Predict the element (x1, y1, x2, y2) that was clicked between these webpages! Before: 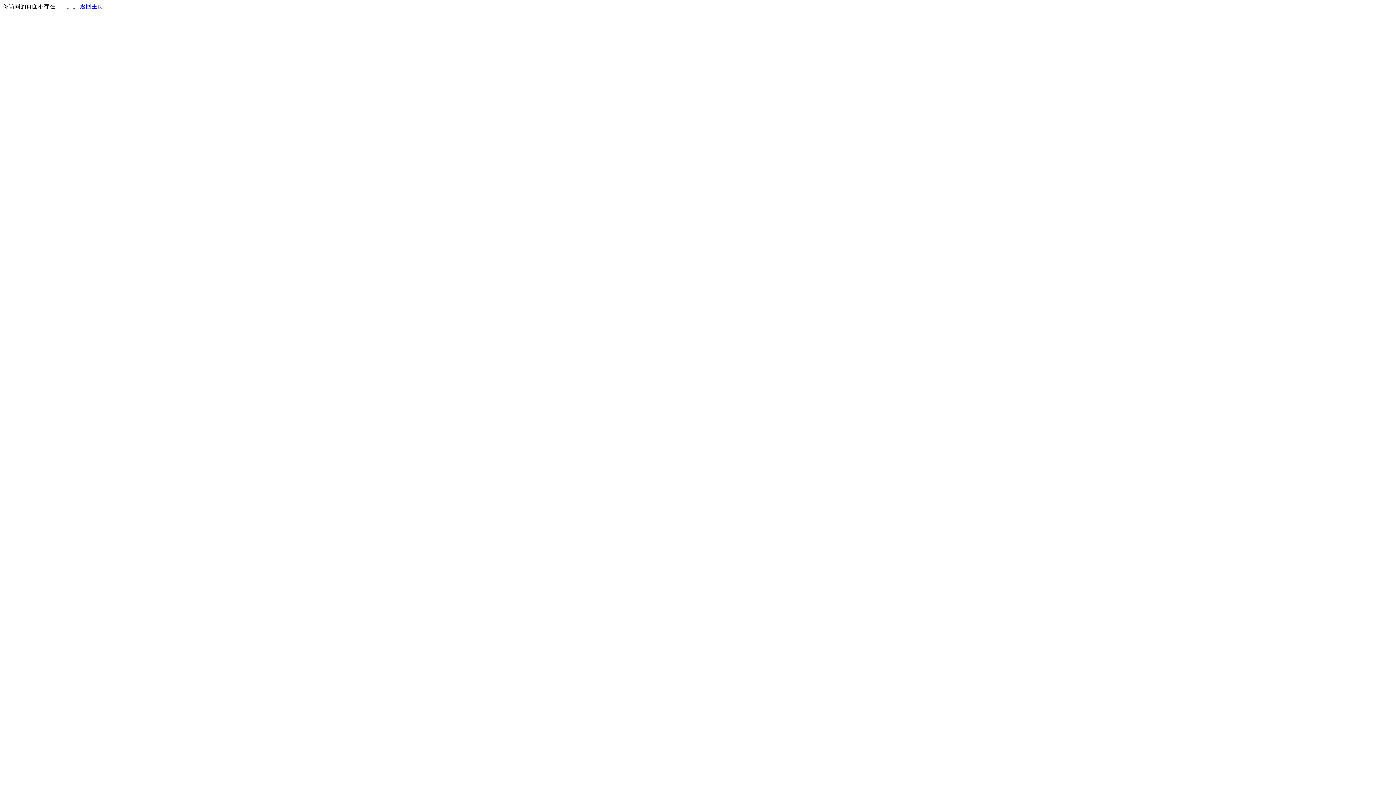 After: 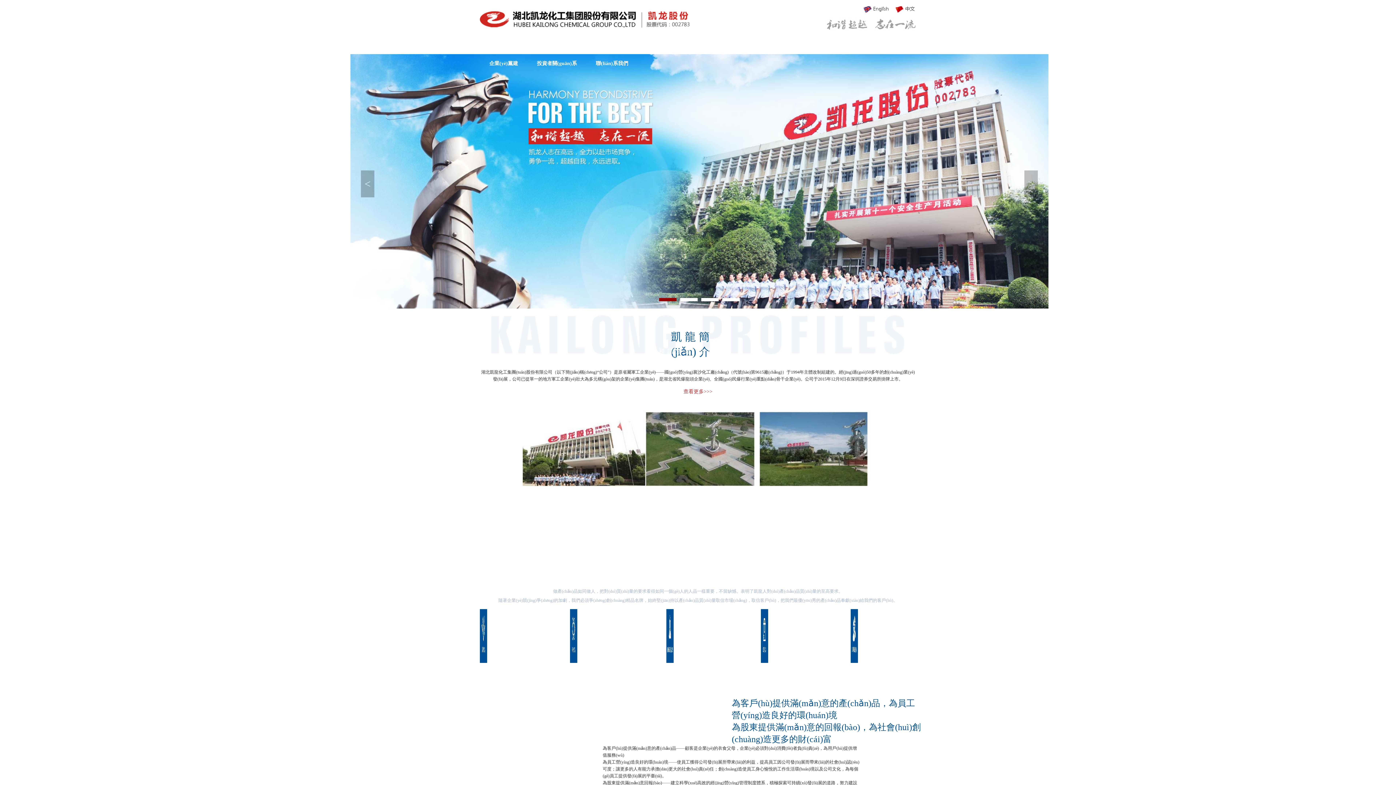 Action: label: 返回主页 bbox: (80, 3, 103, 9)